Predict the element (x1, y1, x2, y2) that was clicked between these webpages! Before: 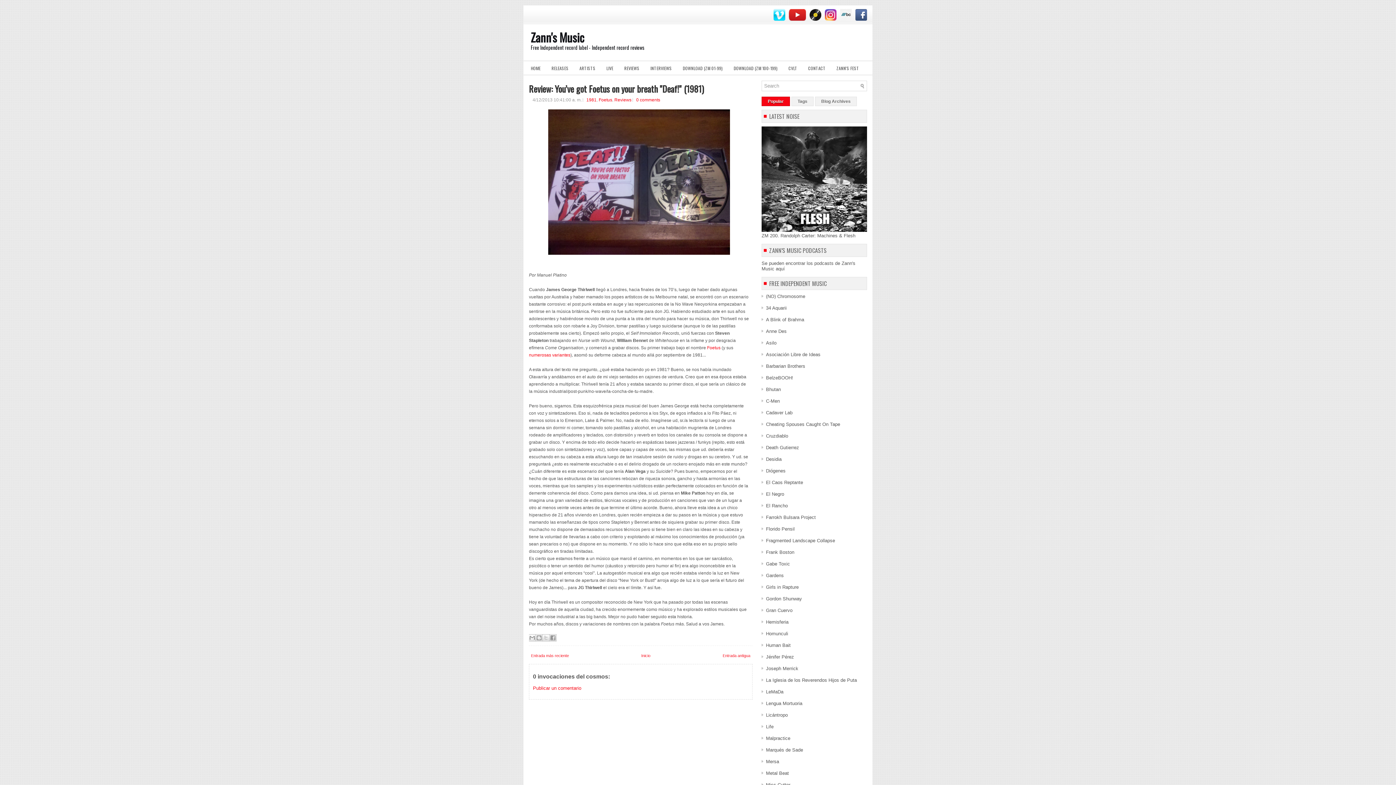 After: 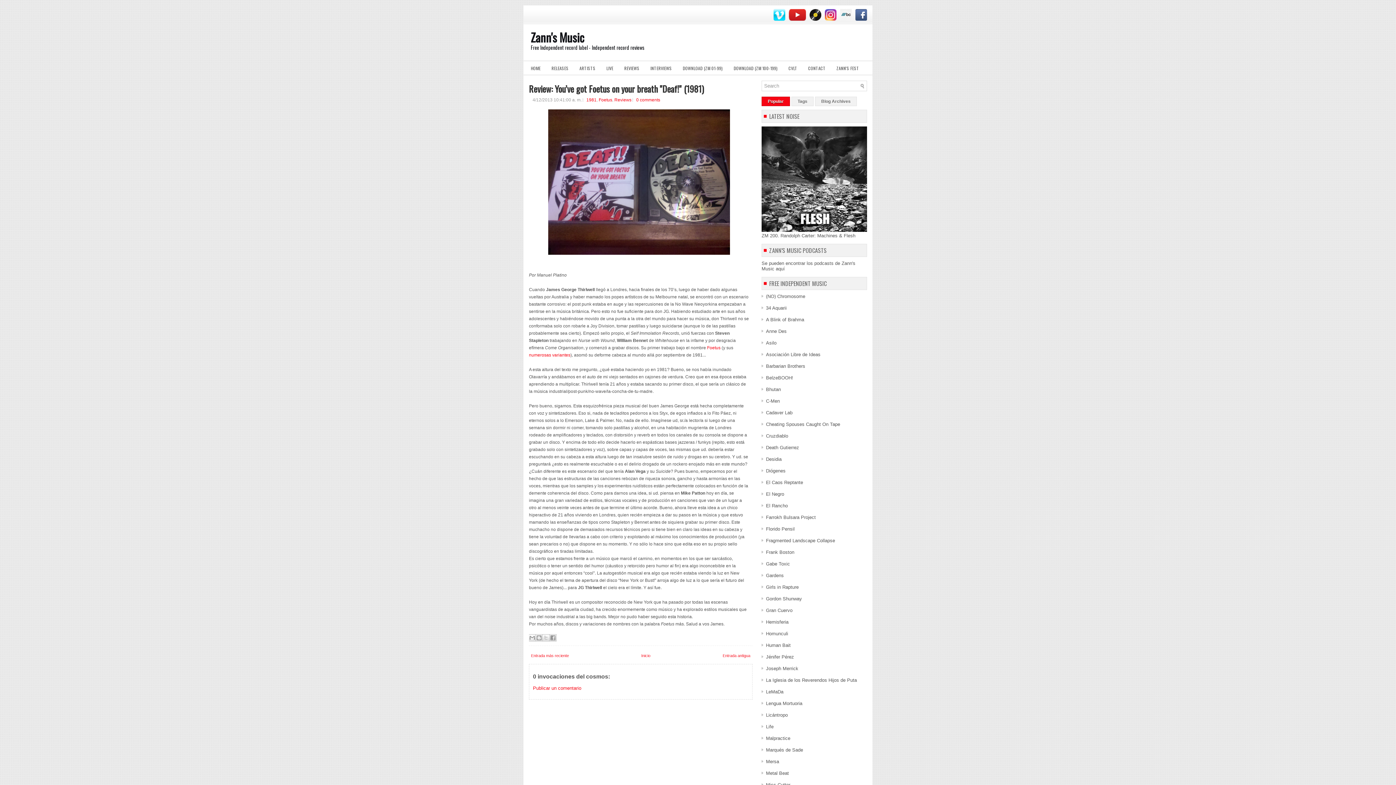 Action: label: Review: You’ve got Foetus on your breath "Deaf!" (1981) bbox: (529, 84, 752, 93)